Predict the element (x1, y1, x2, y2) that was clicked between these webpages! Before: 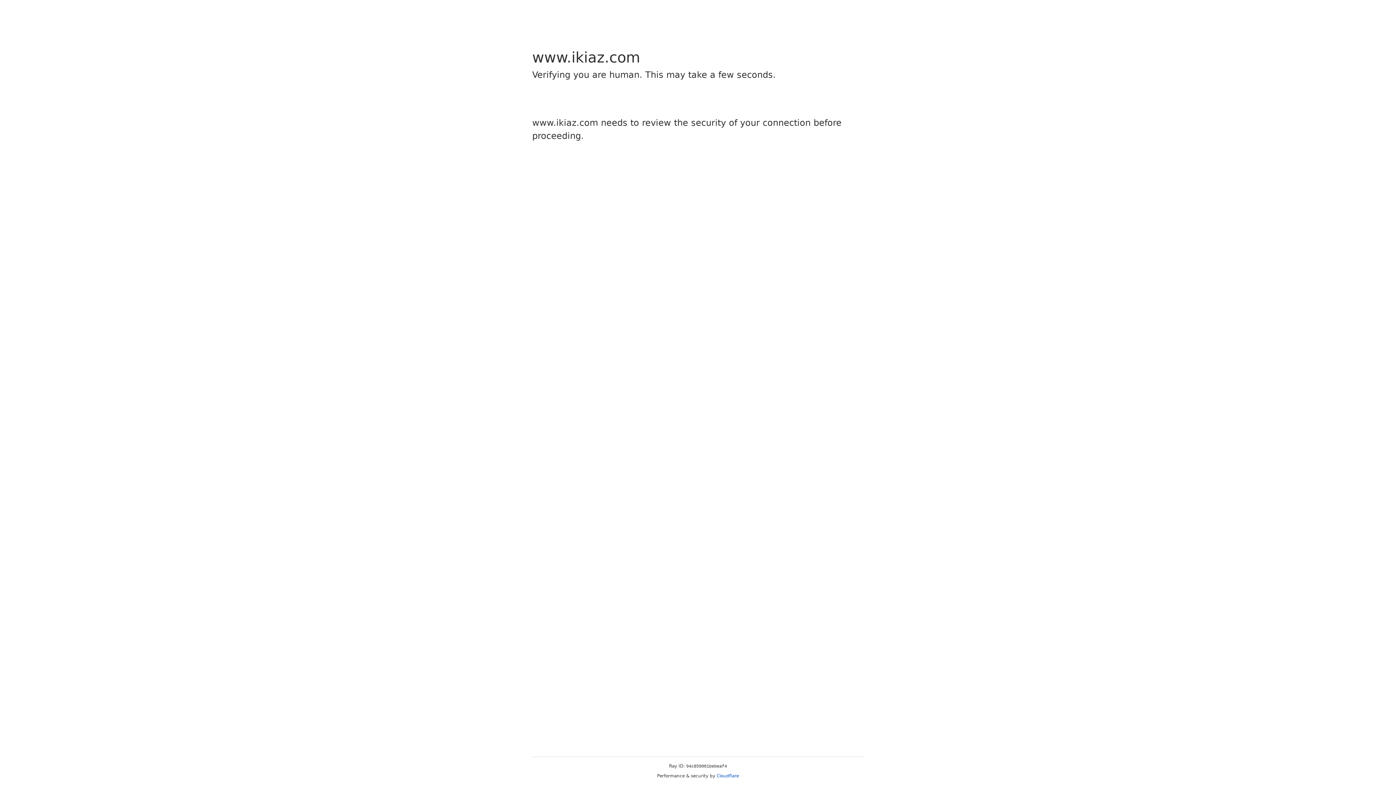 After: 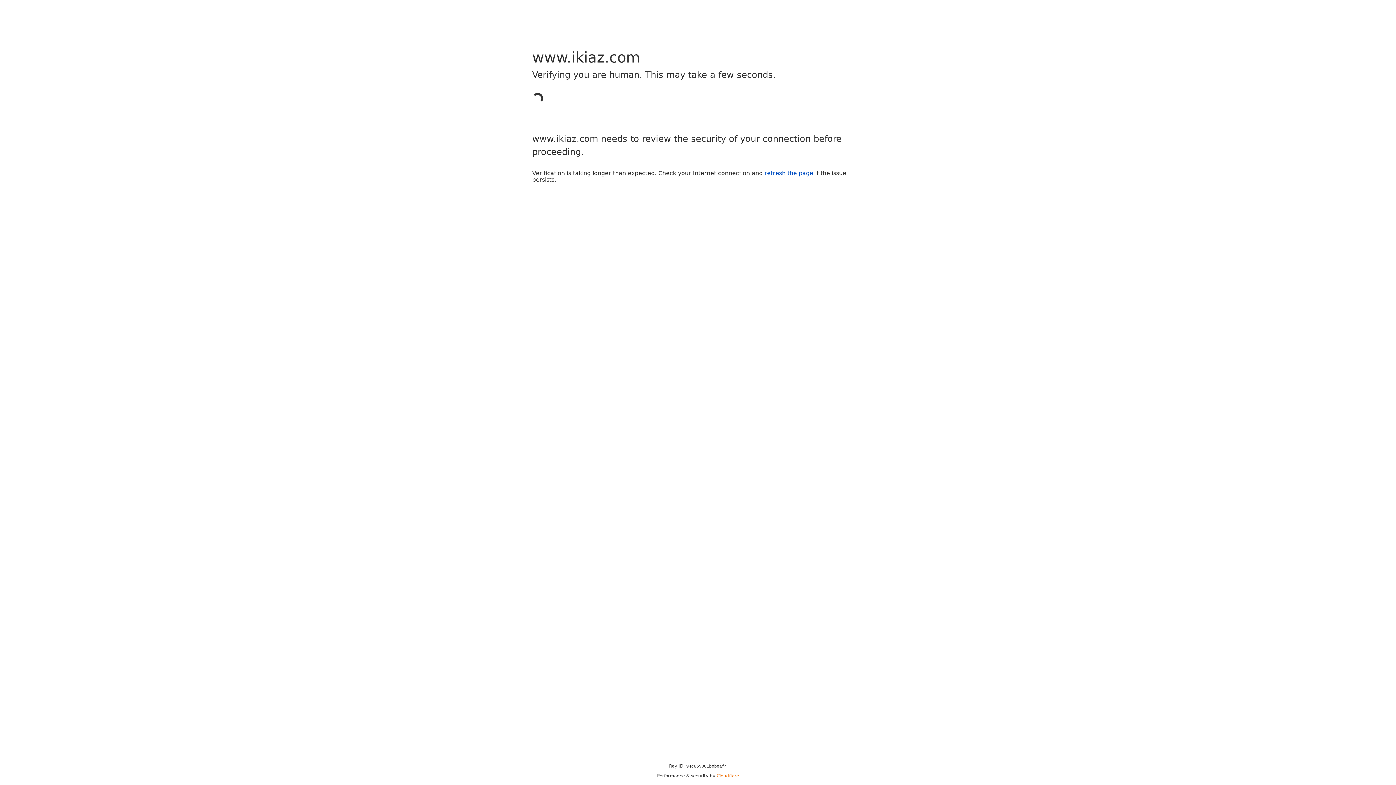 Action: bbox: (716, 773, 739, 778) label: Cloudflare